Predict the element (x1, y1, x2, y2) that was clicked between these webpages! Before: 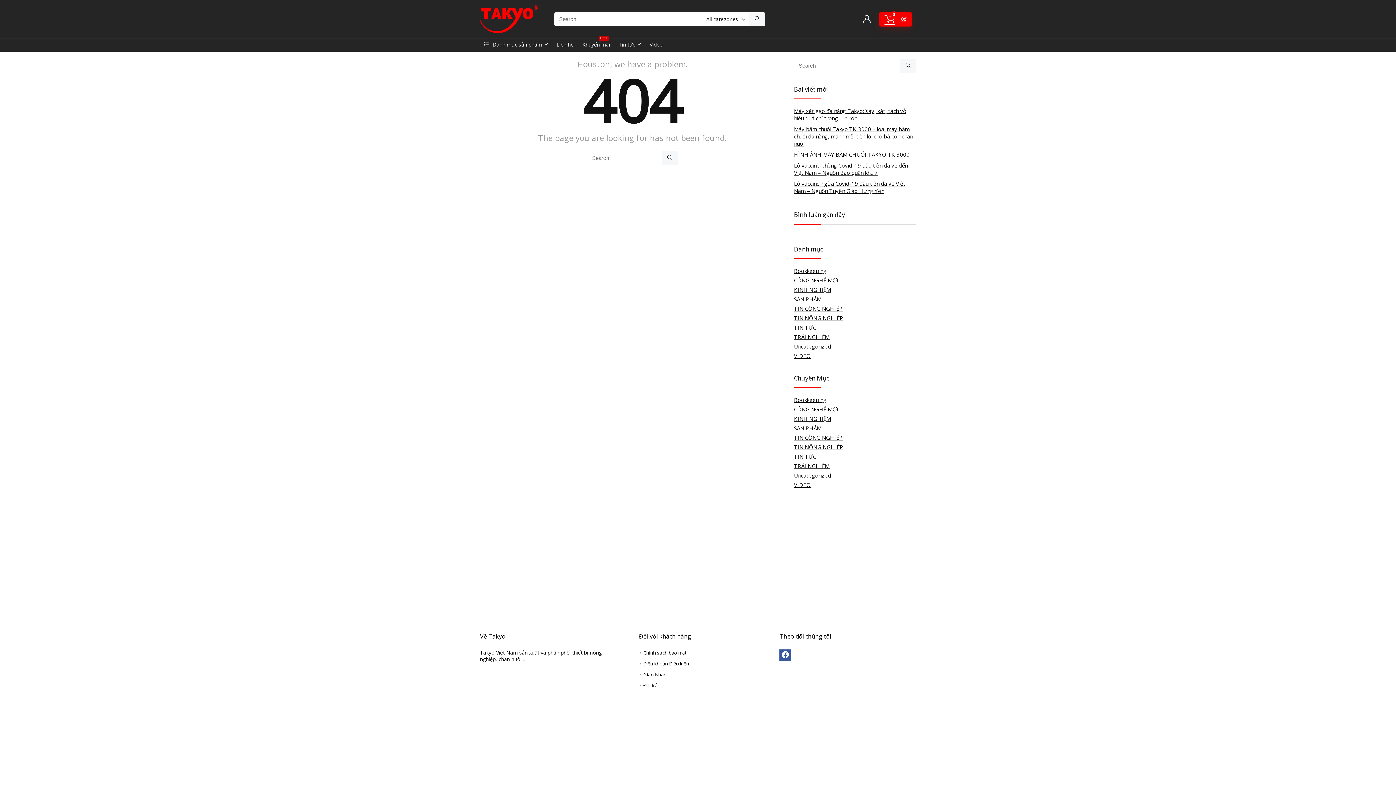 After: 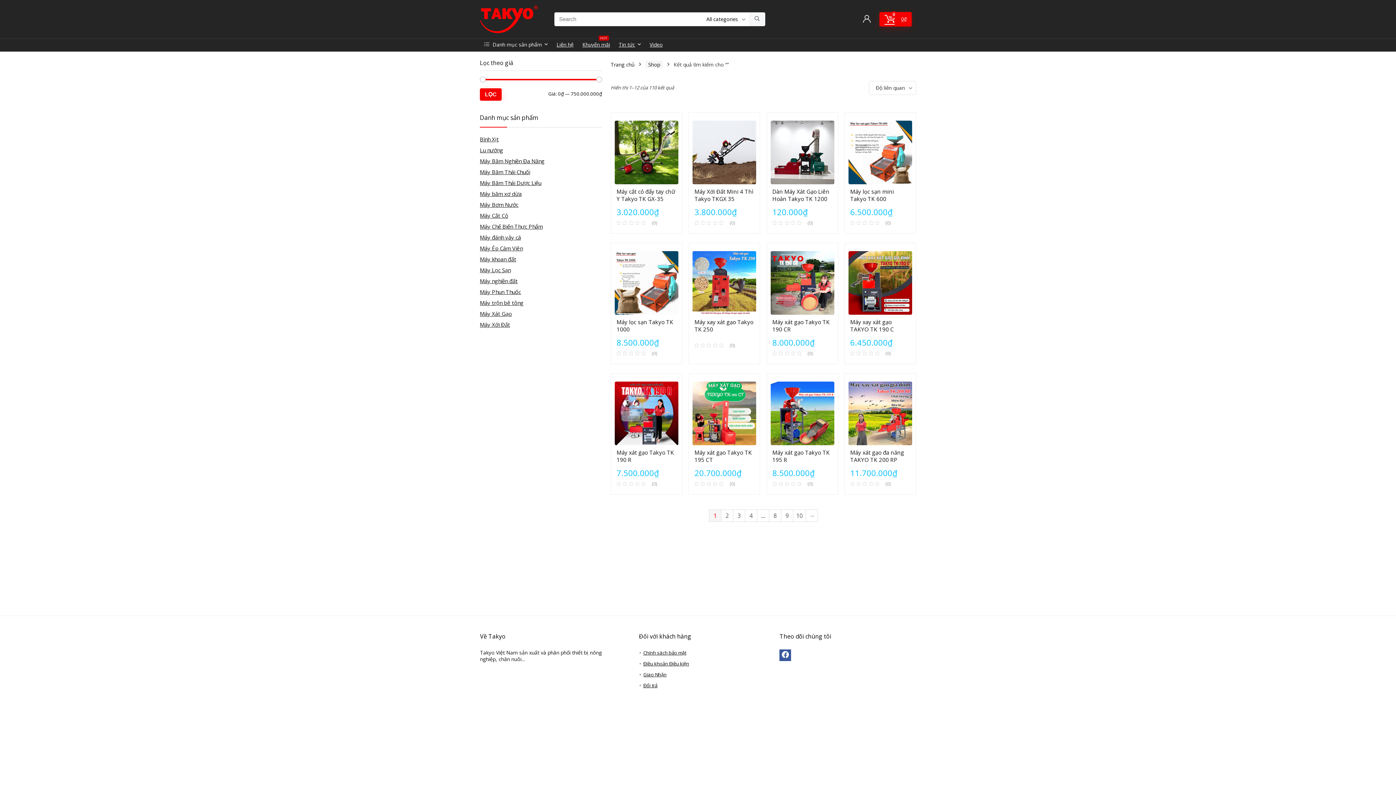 Action: label: Search bbox: (661, 151, 678, 165)